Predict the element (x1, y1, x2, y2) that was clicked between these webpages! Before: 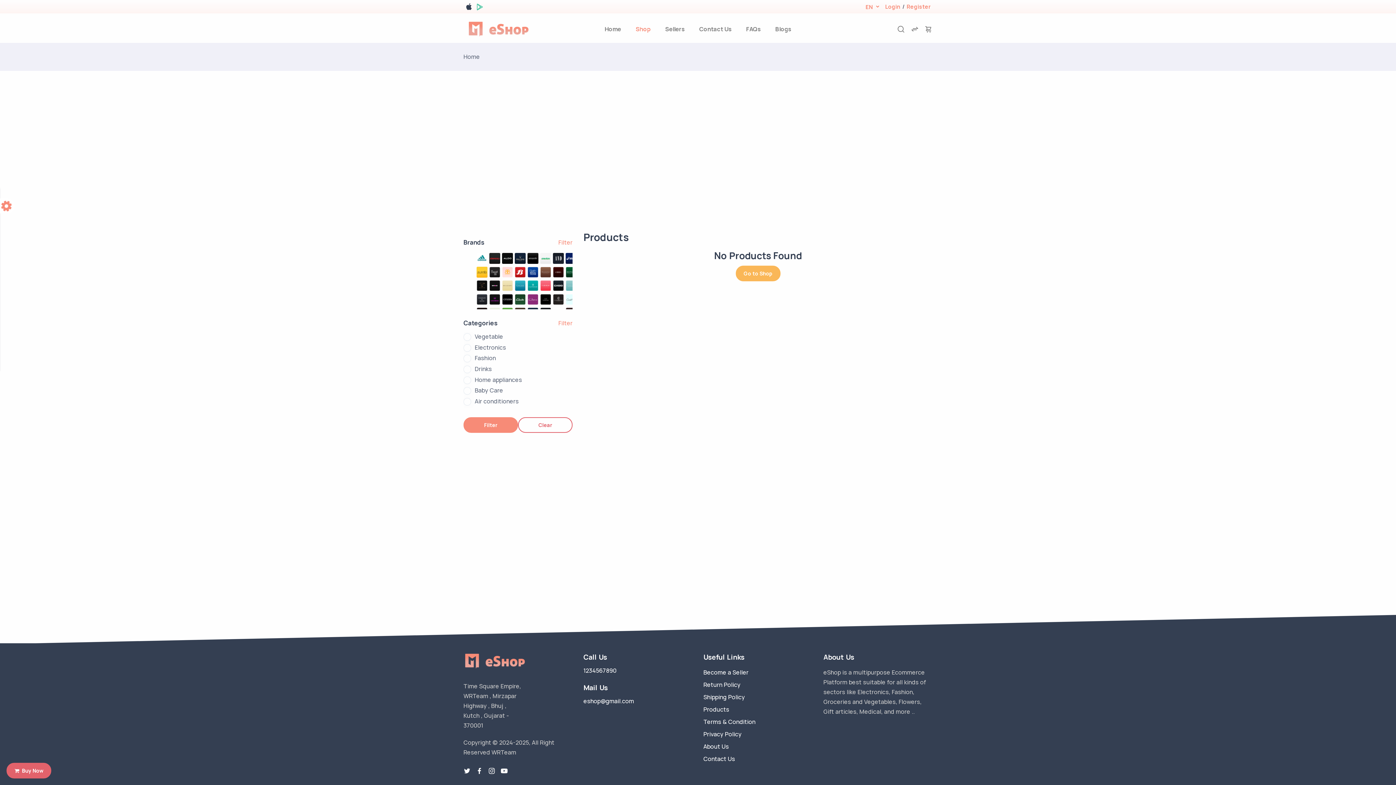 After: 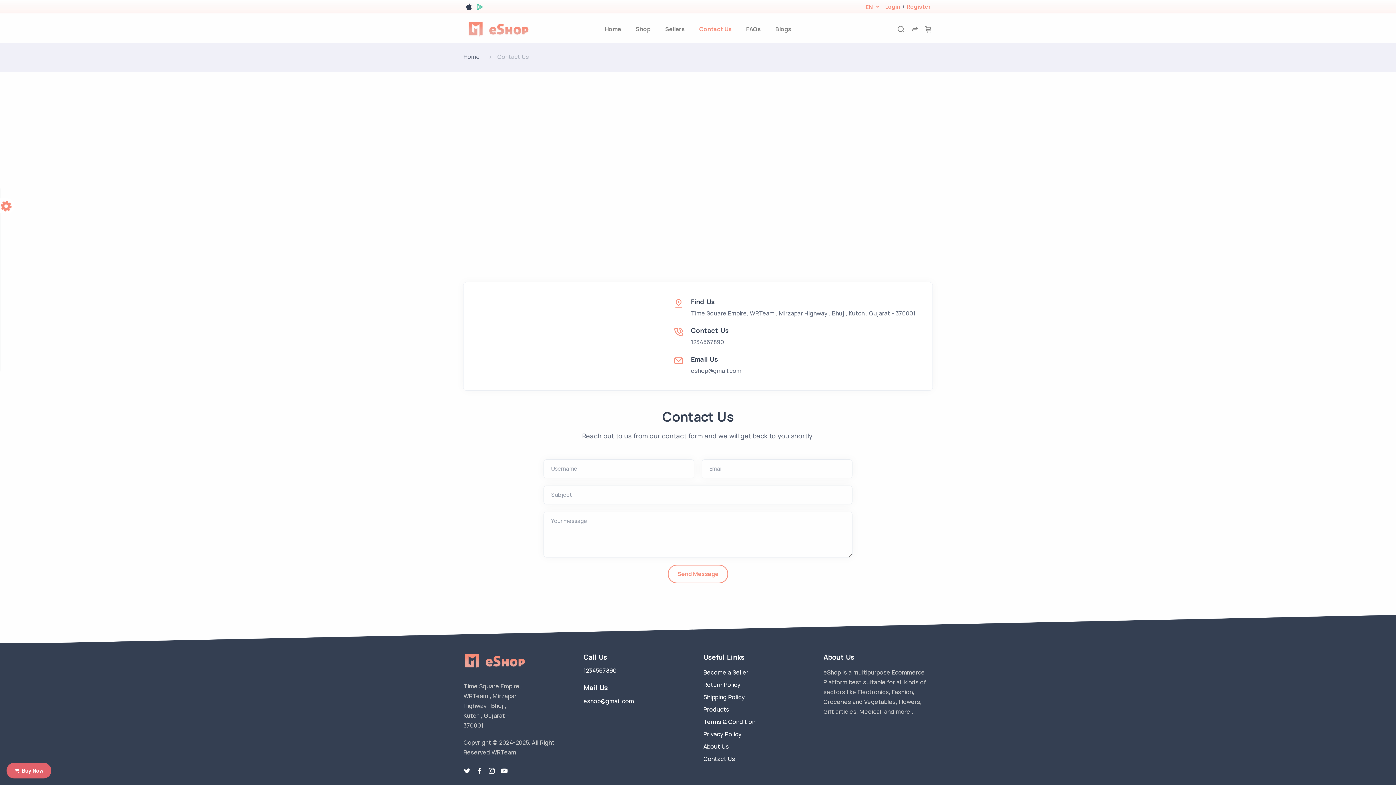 Action: bbox: (692, 15, 739, 42) label: contact-us